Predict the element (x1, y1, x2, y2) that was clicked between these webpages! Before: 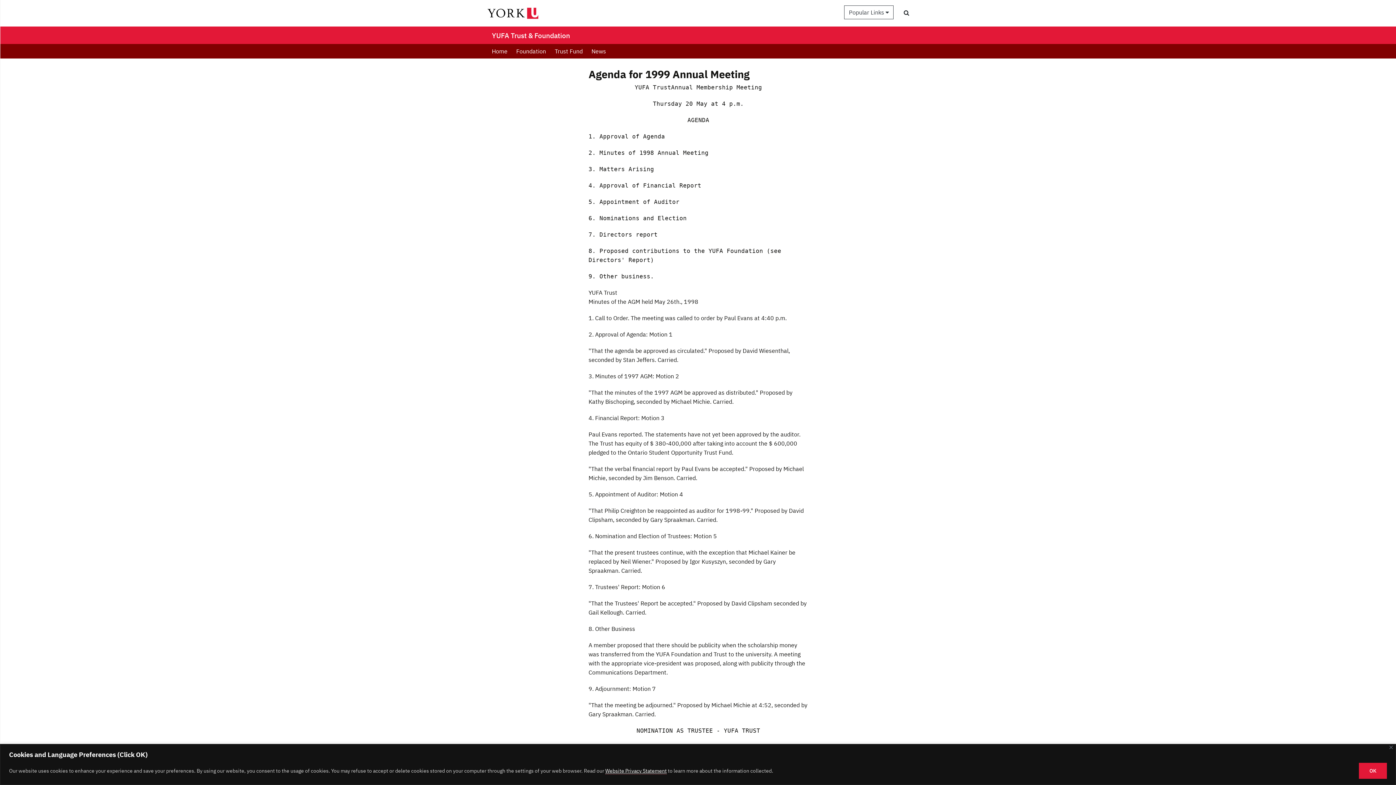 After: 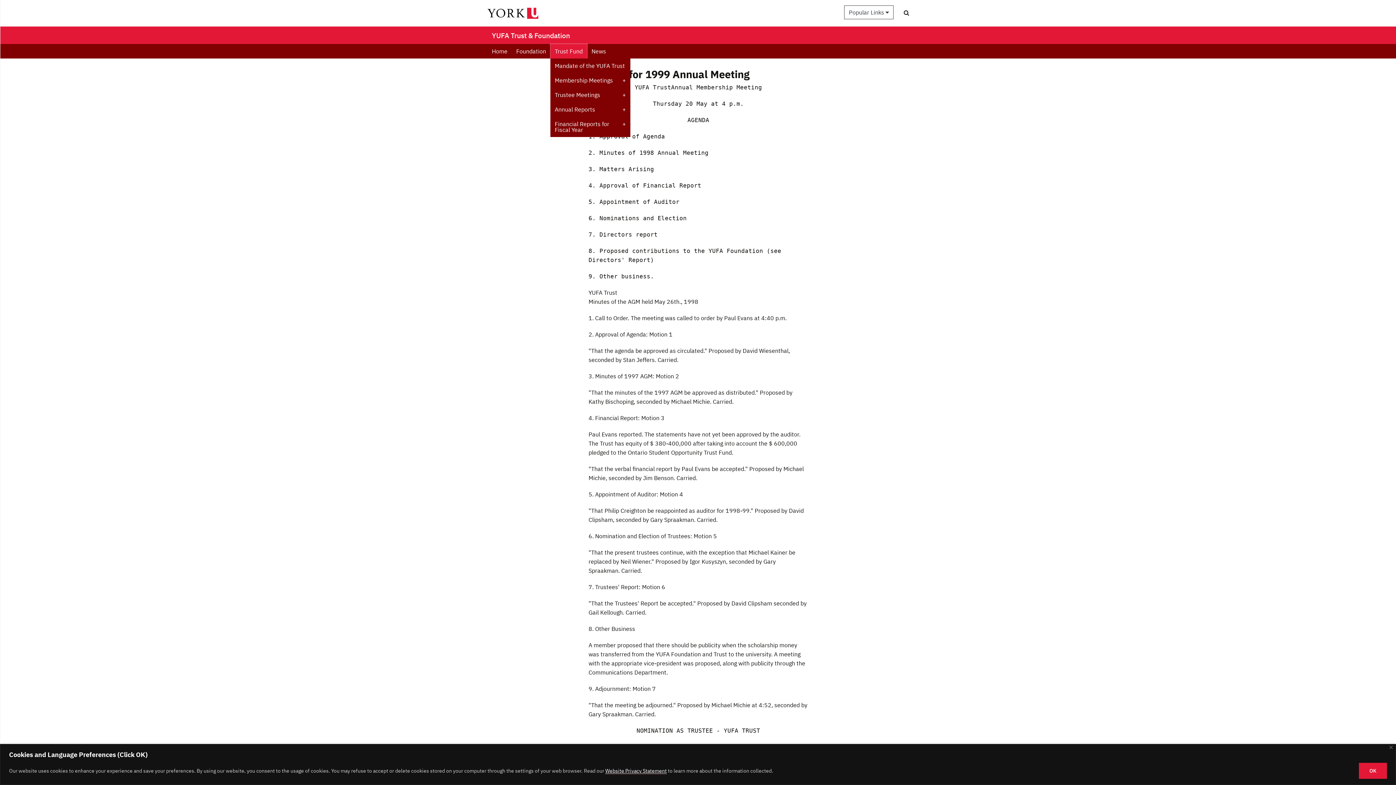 Action: label: Trust Fund bbox: (550, 44, 587, 58)